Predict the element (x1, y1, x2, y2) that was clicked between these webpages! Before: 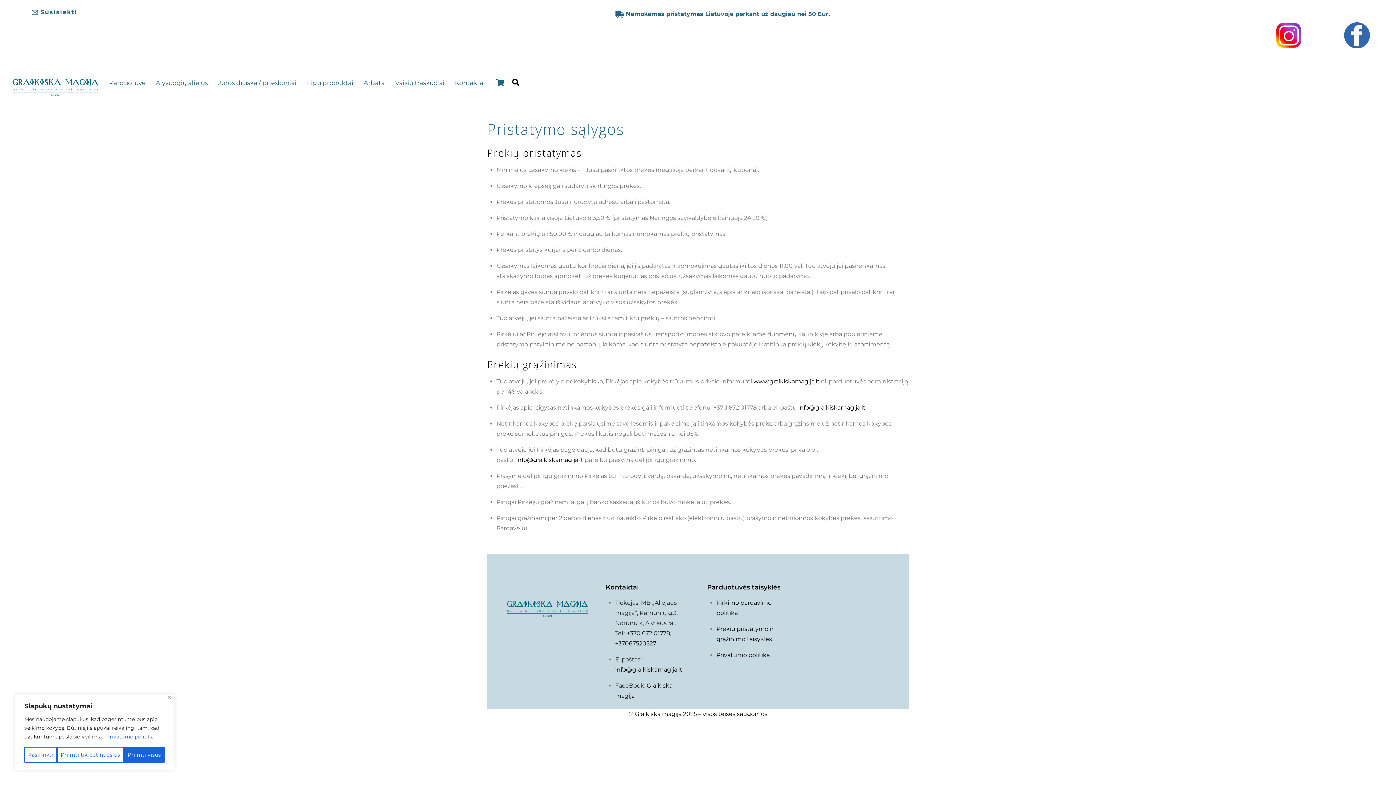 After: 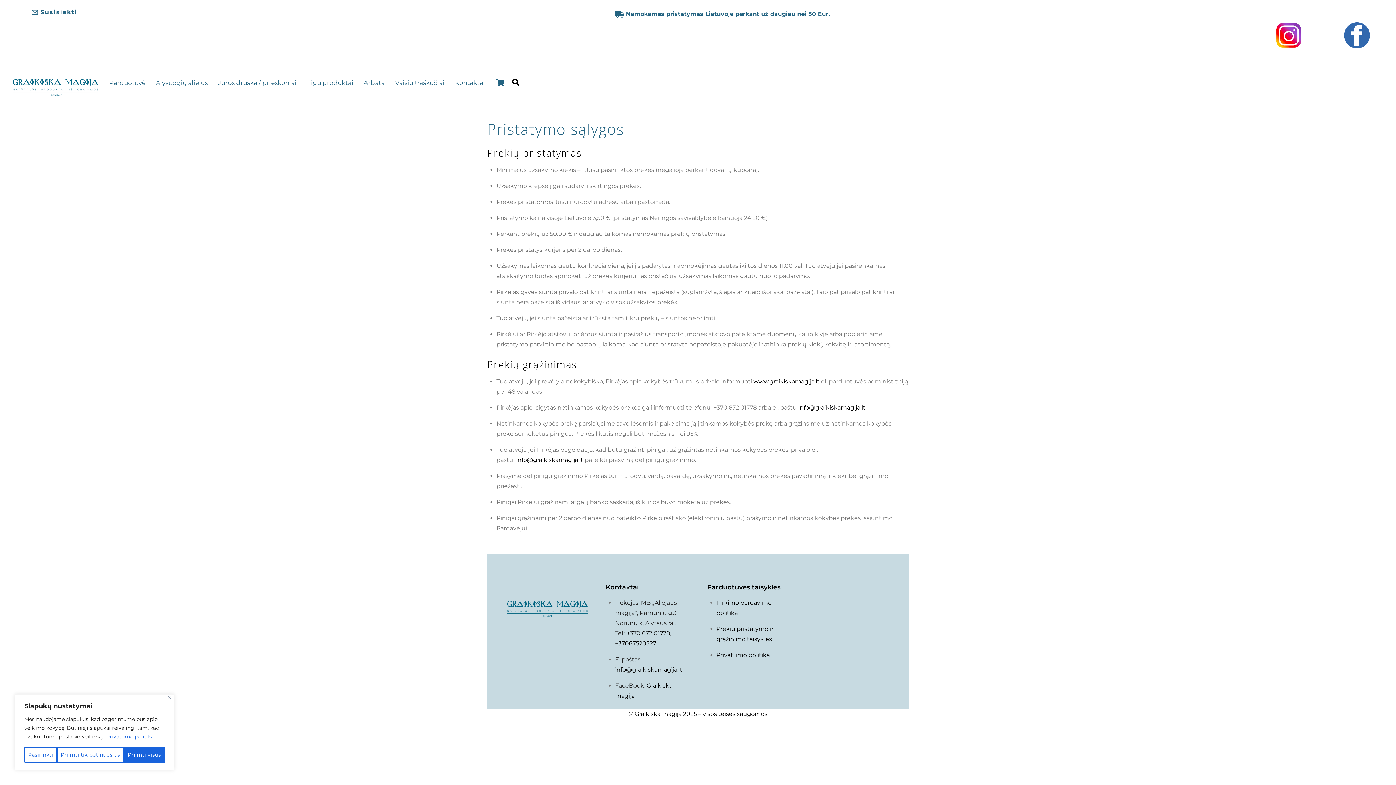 Action: bbox: (615, 640, 656, 647) label: +37067520527